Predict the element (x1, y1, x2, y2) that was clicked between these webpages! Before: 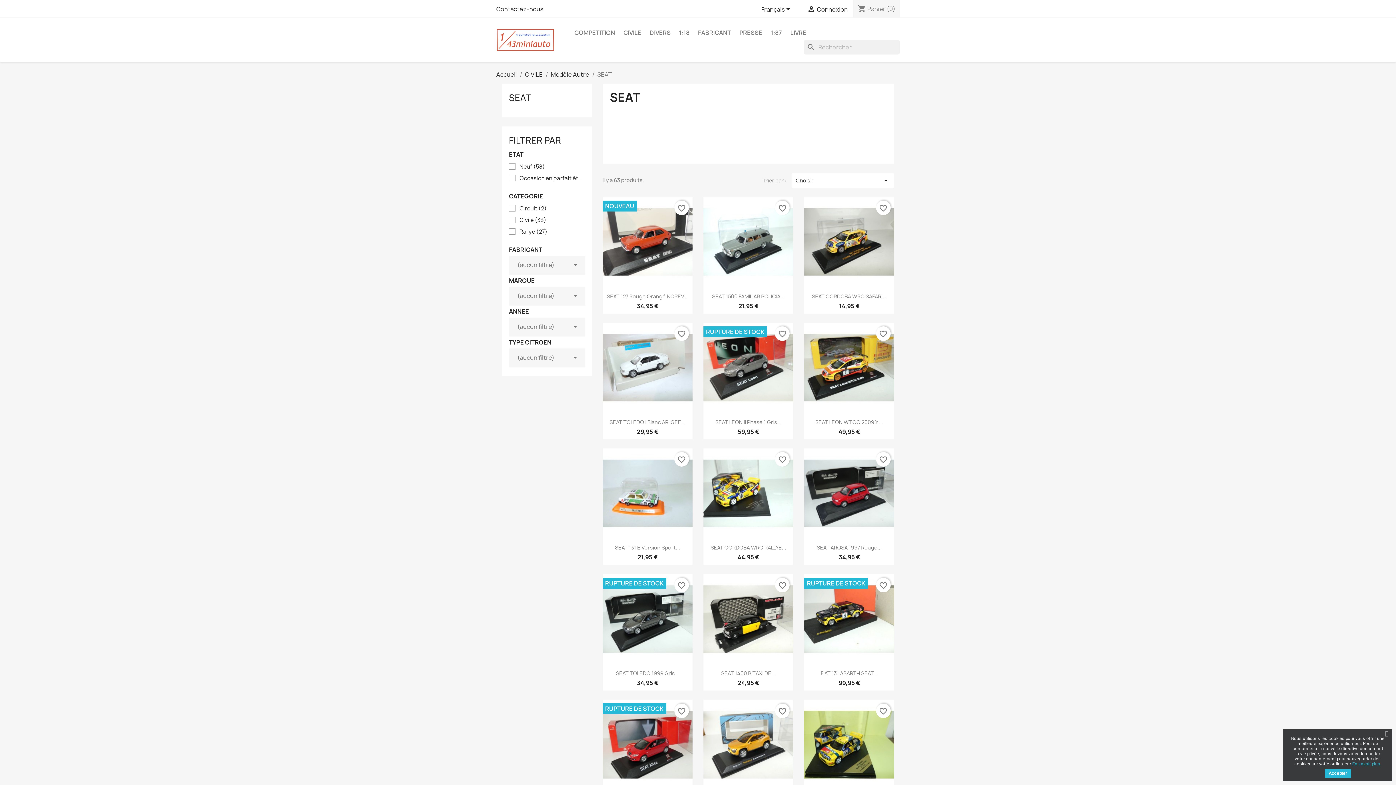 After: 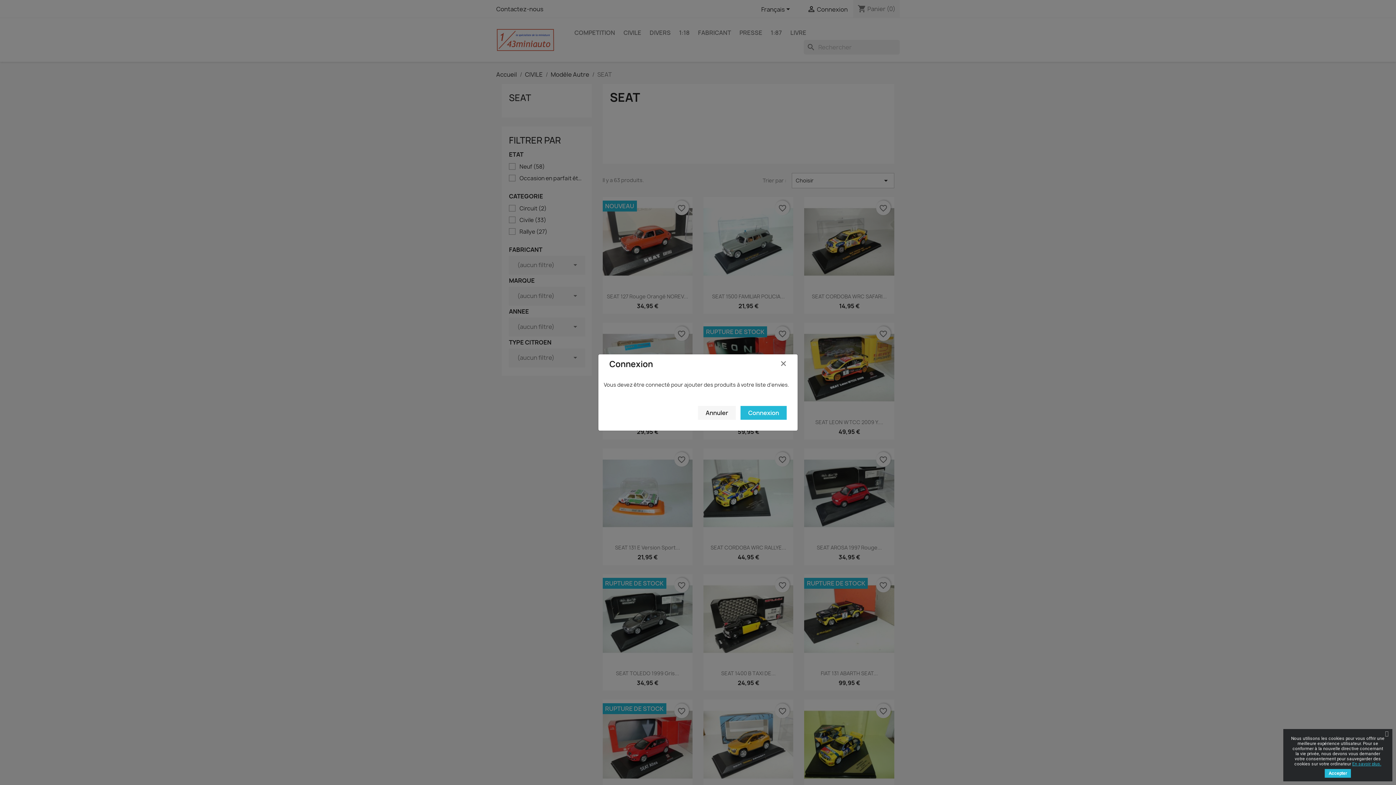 Action: bbox: (775, 452, 789, 466) label: favorite_border